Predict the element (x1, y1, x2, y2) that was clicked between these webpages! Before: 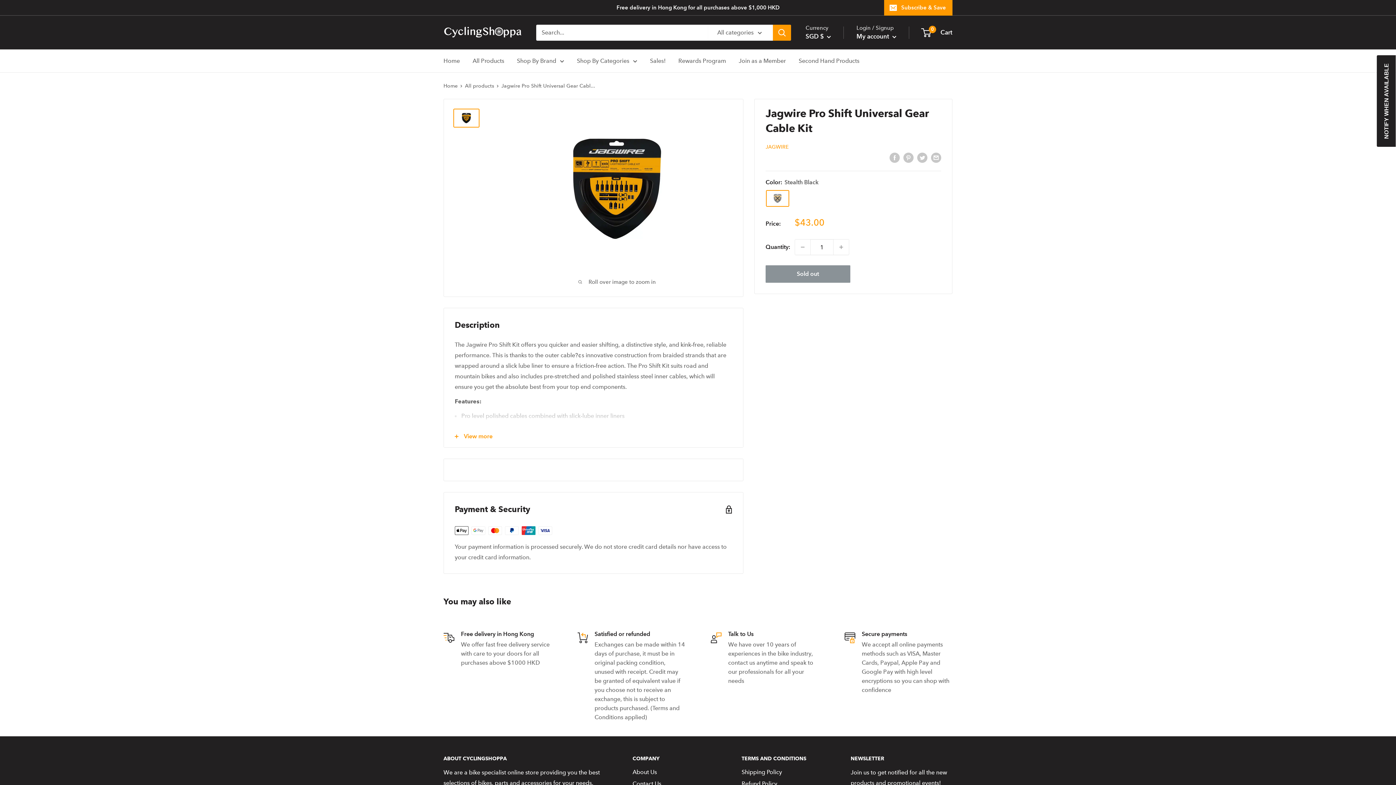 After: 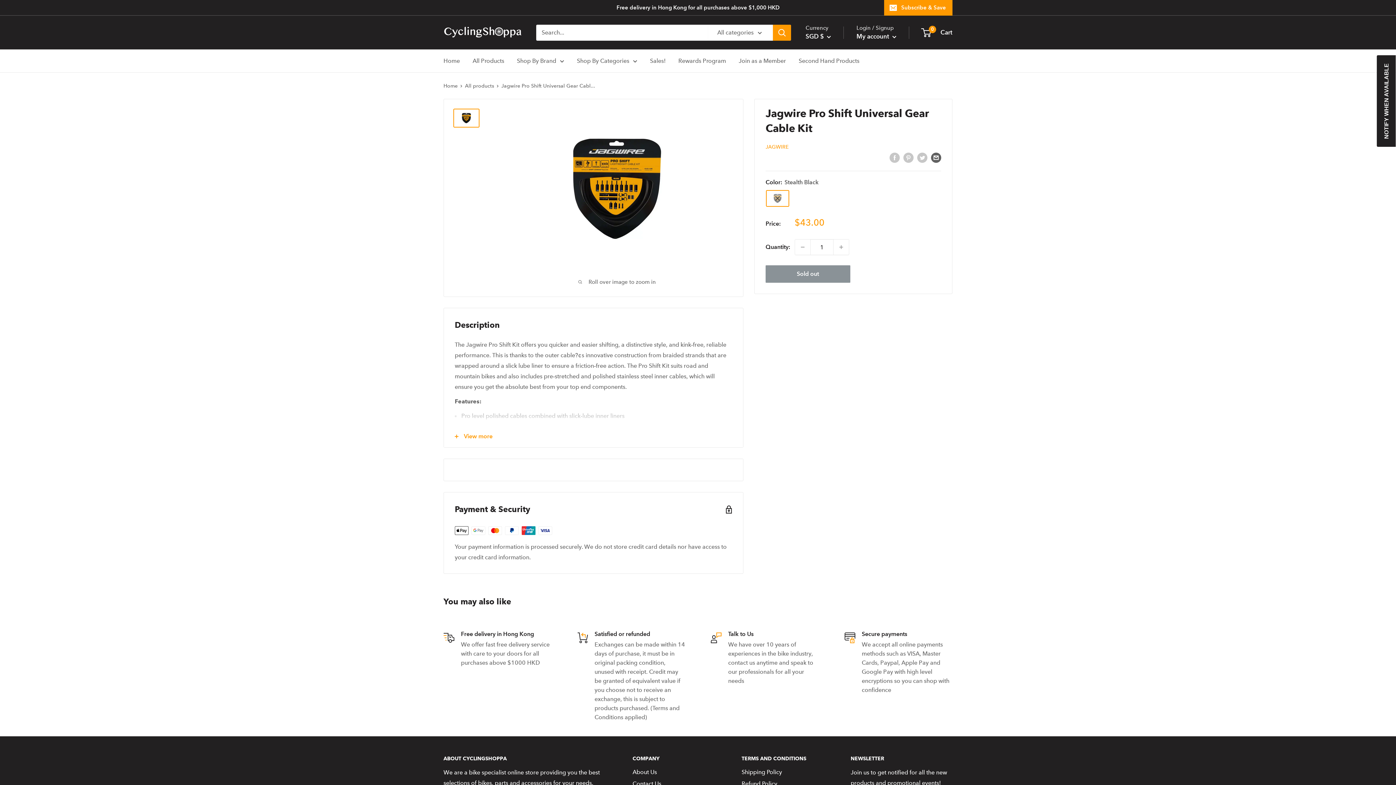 Action: label: Share by email bbox: (931, 151, 941, 162)